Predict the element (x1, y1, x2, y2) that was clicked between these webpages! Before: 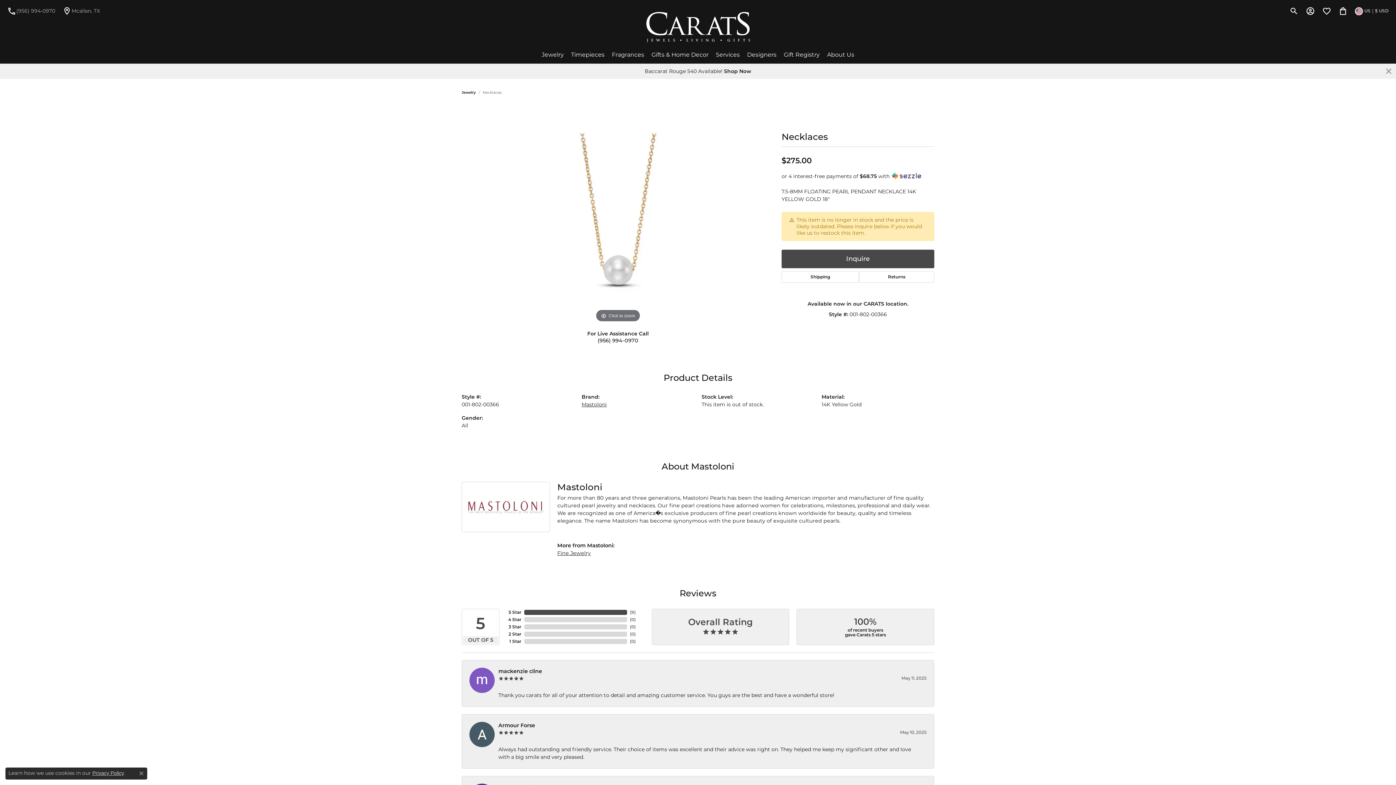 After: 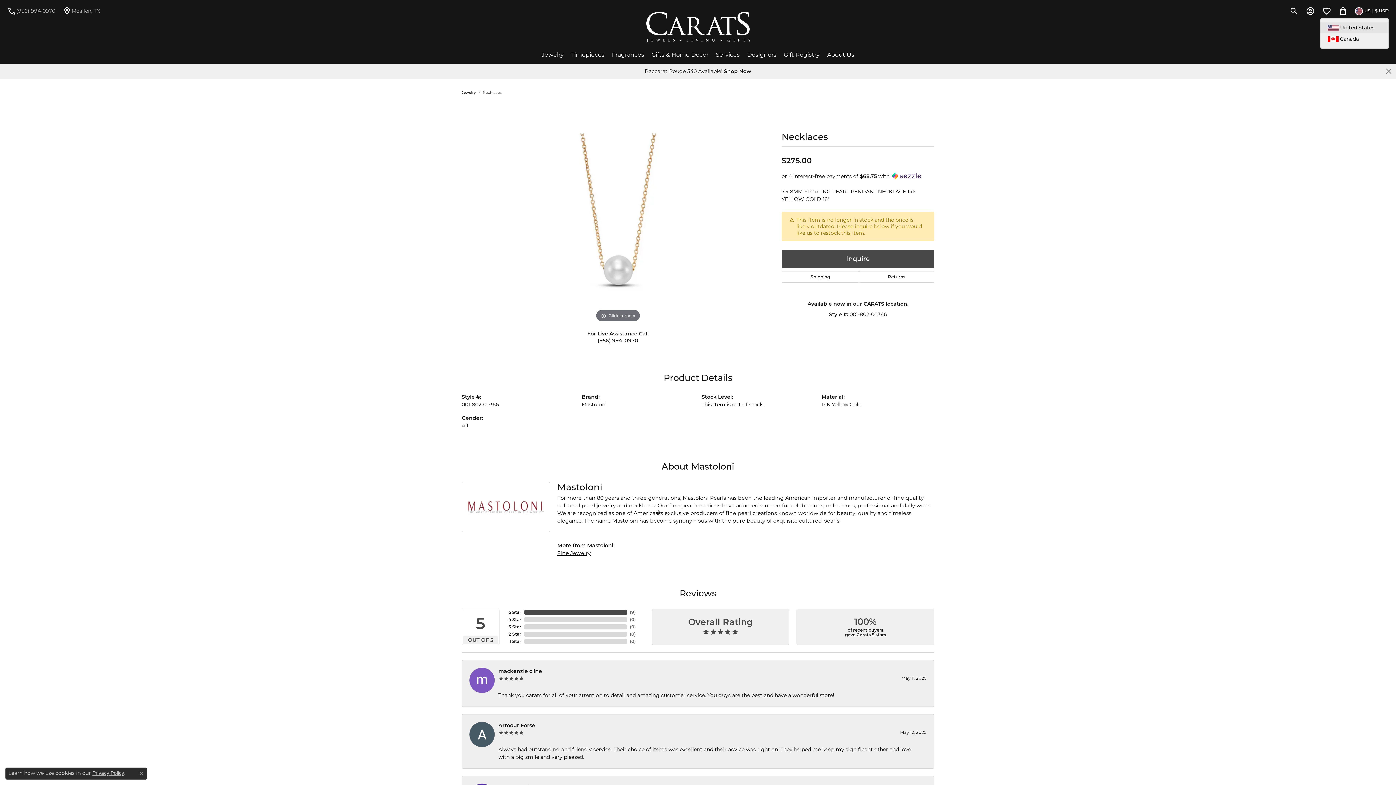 Action: bbox: (1355, 3, 1389, 18) label: Toggle Change Currency Menu